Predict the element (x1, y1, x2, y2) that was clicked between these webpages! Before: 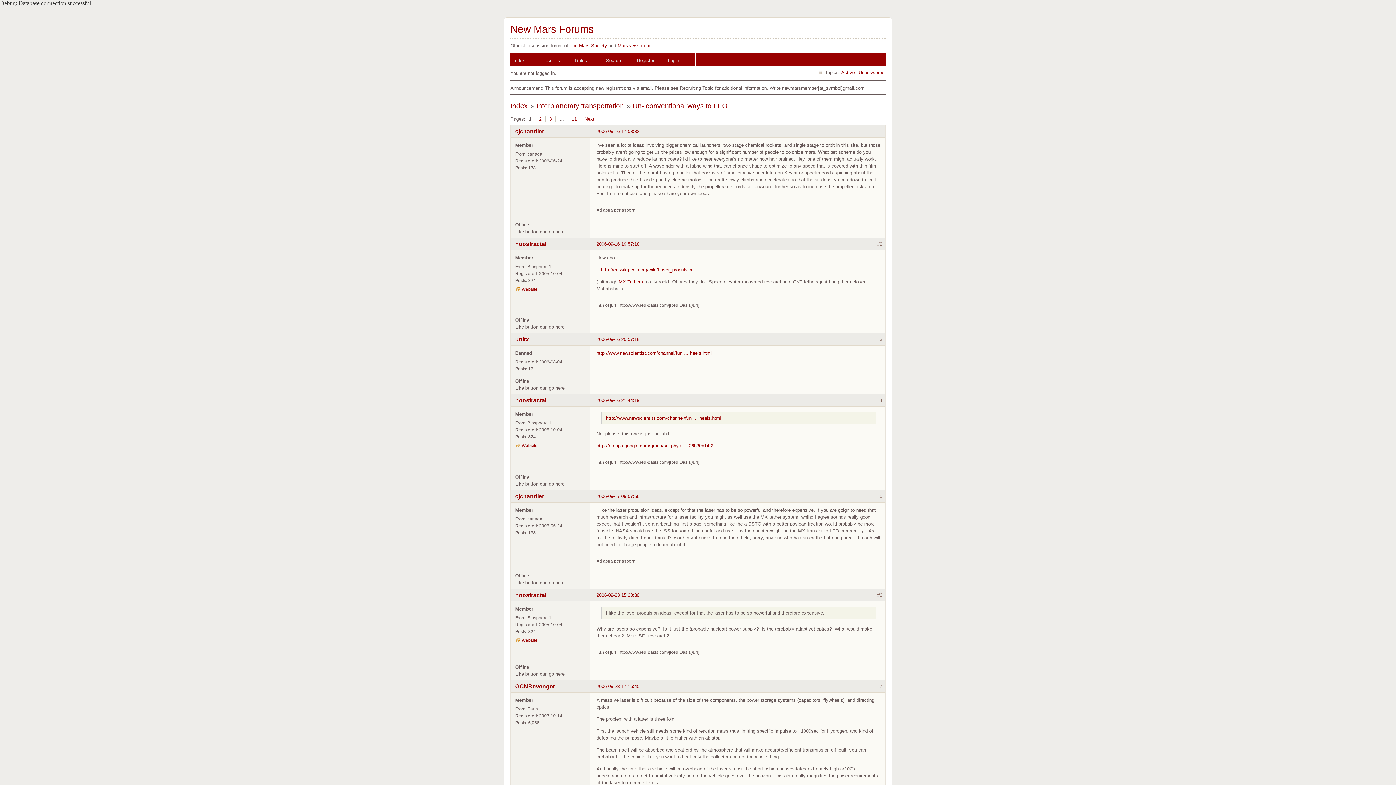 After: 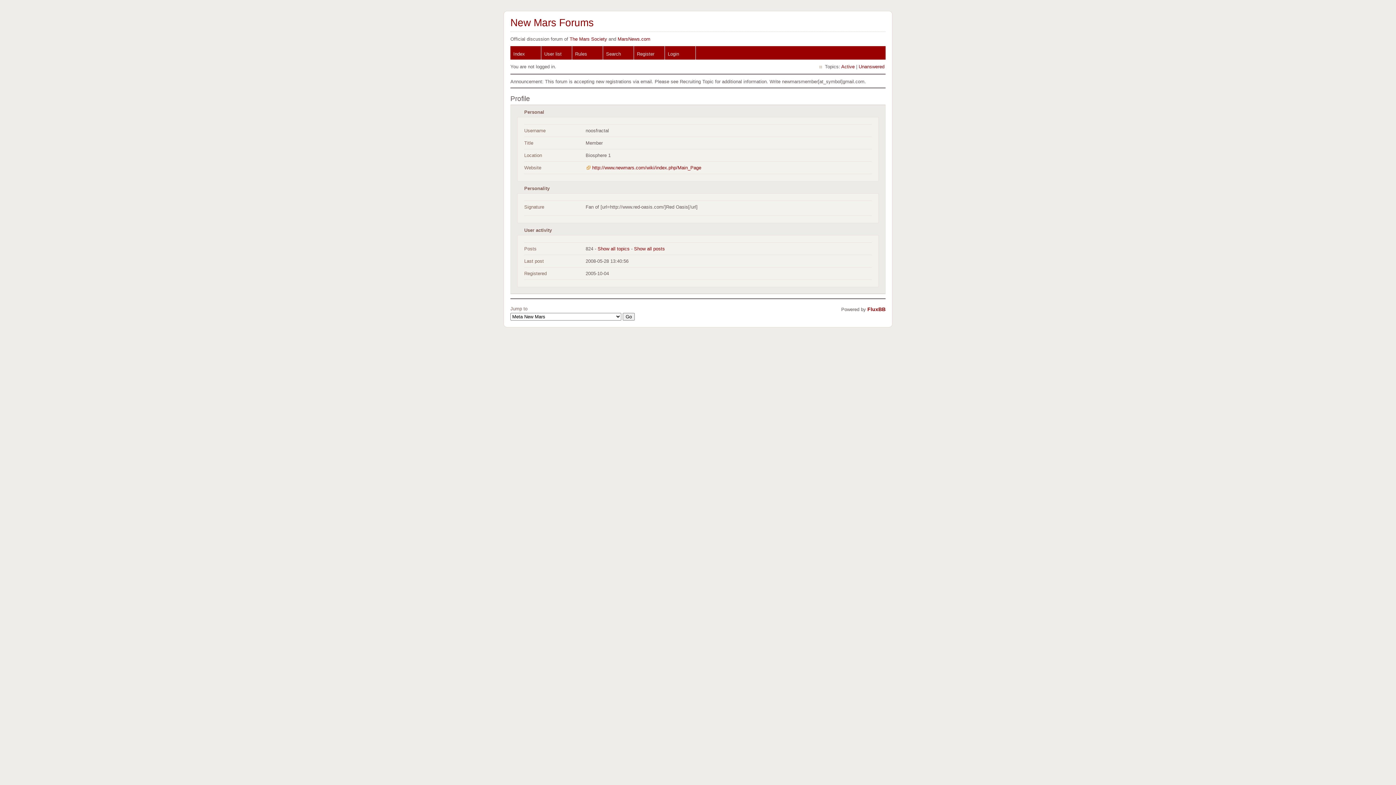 Action: label: noosfractal bbox: (515, 397, 546, 403)